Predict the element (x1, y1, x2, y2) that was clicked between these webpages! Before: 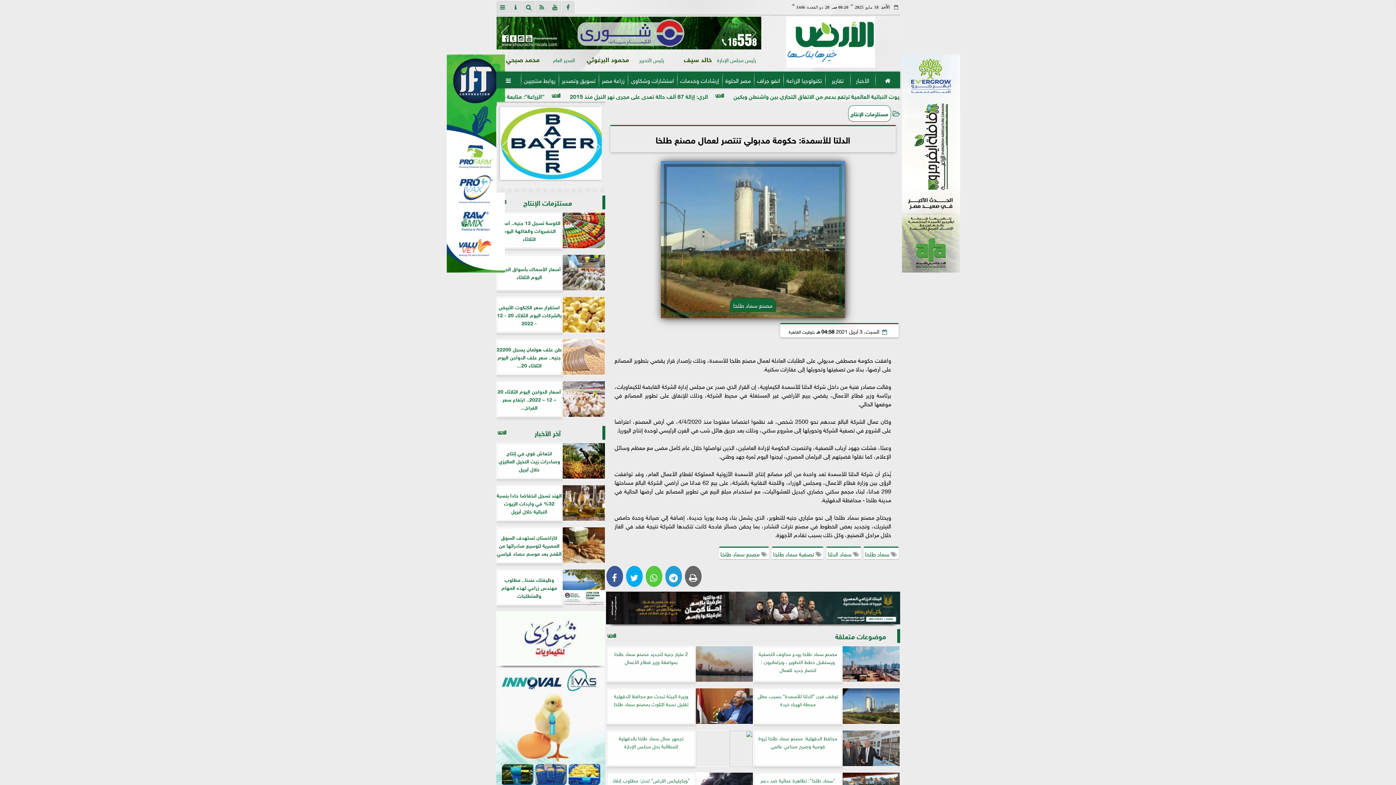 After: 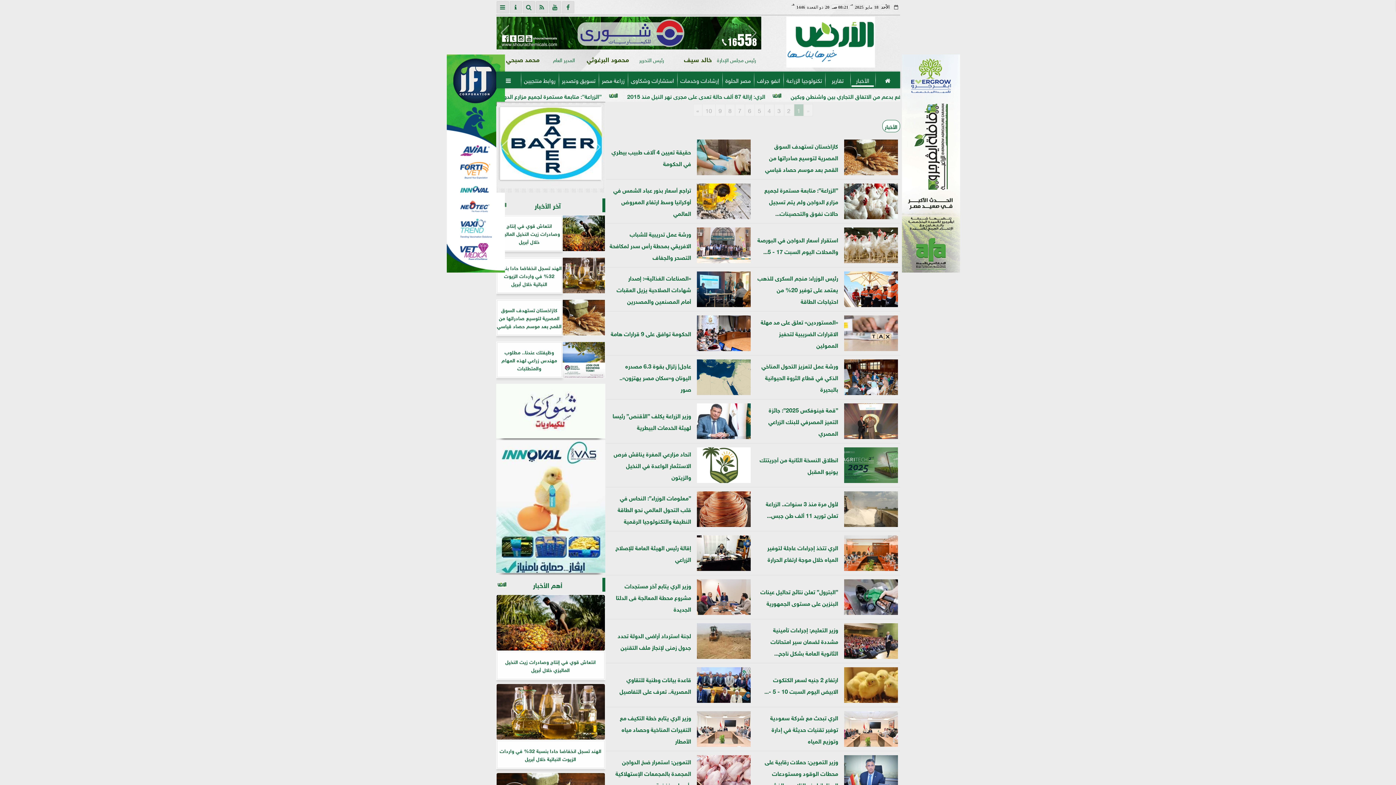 Action: label: الأخبار bbox: (851, 73, 874, 86)